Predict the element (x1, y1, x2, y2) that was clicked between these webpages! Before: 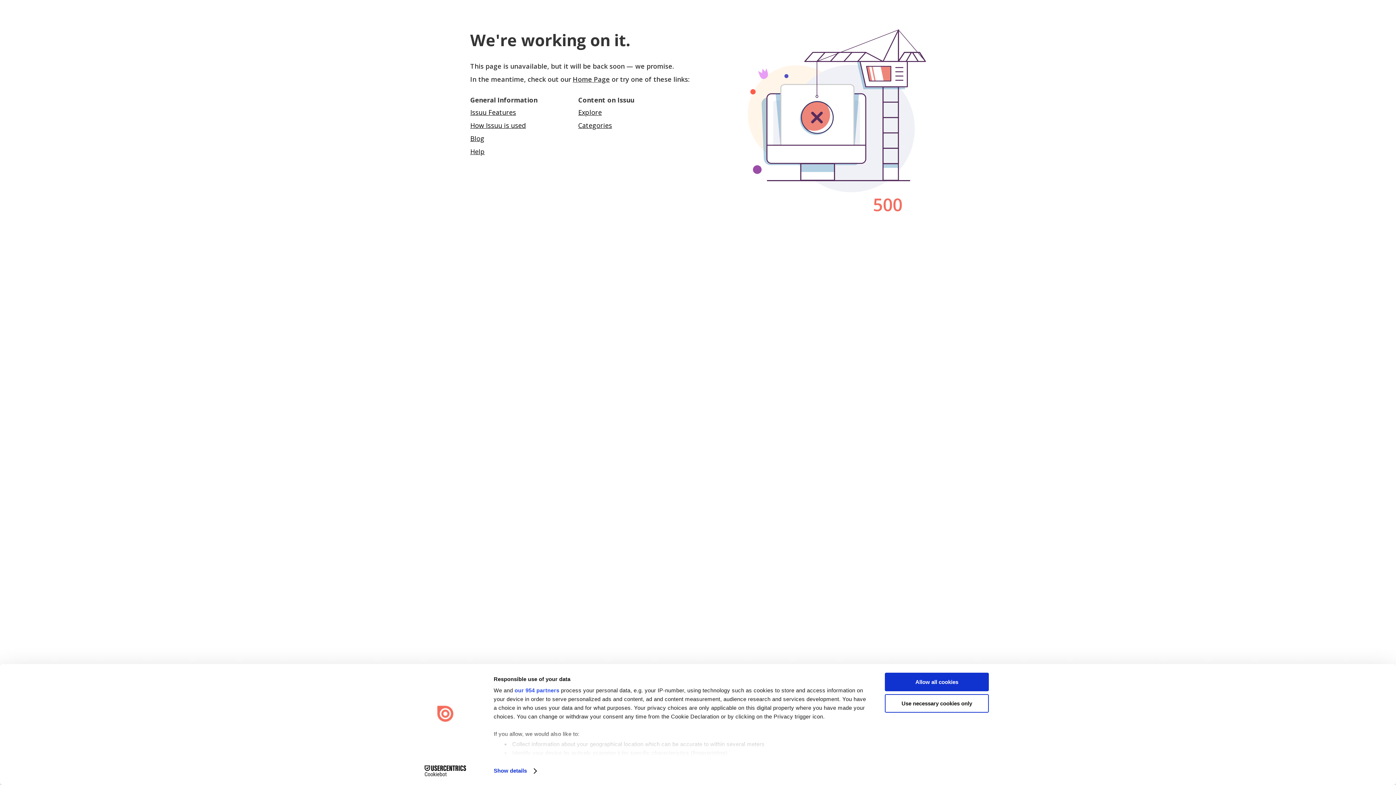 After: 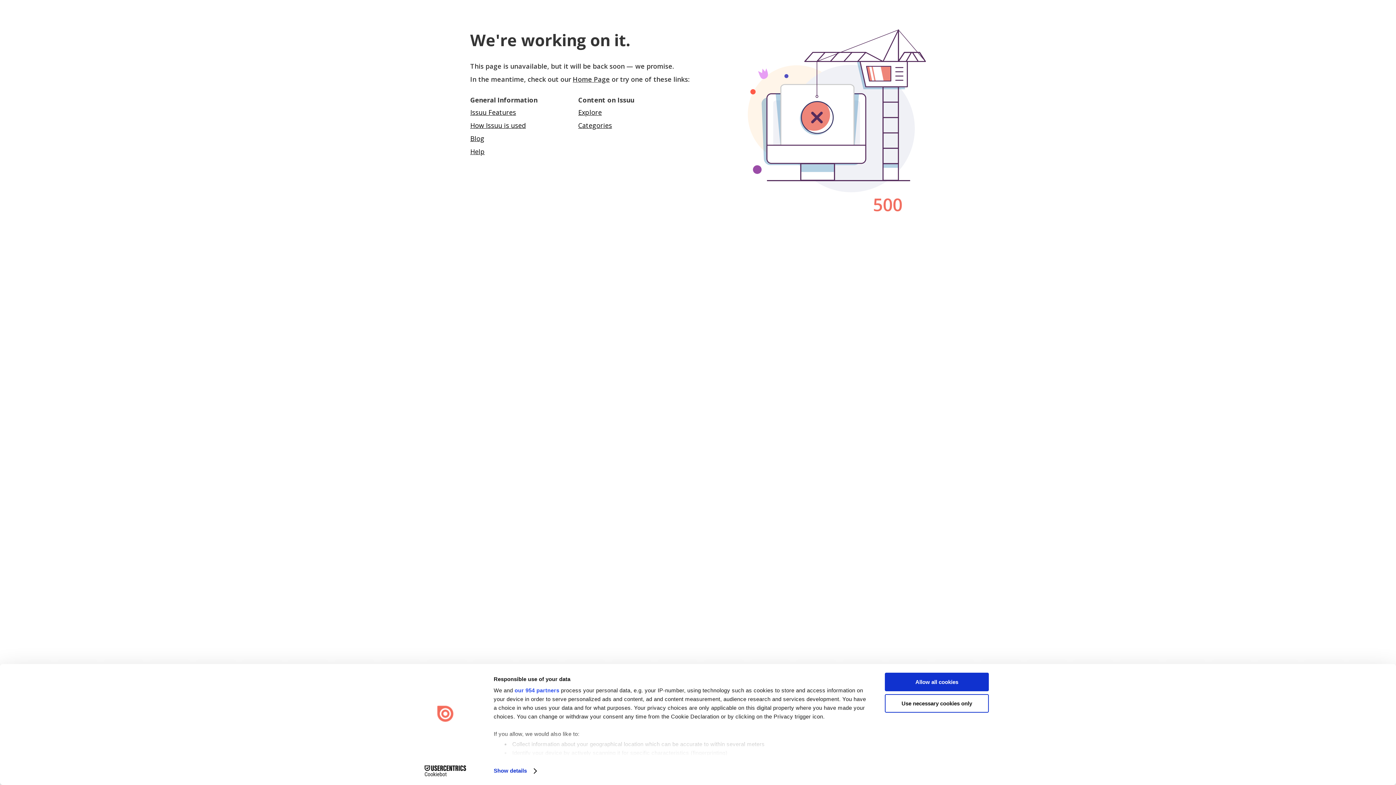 Action: label: Cookiebot - opens in a new window bbox: (413, 765, 477, 776)